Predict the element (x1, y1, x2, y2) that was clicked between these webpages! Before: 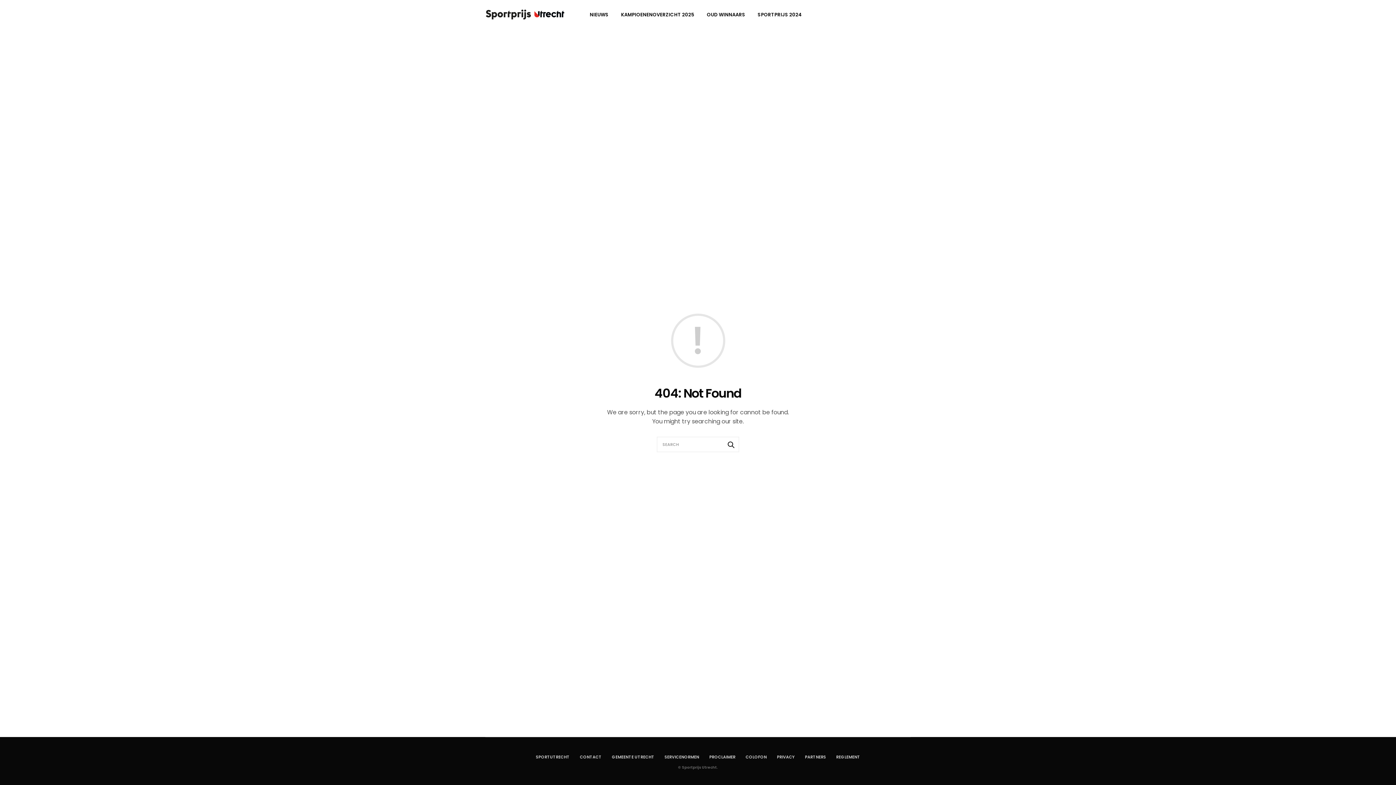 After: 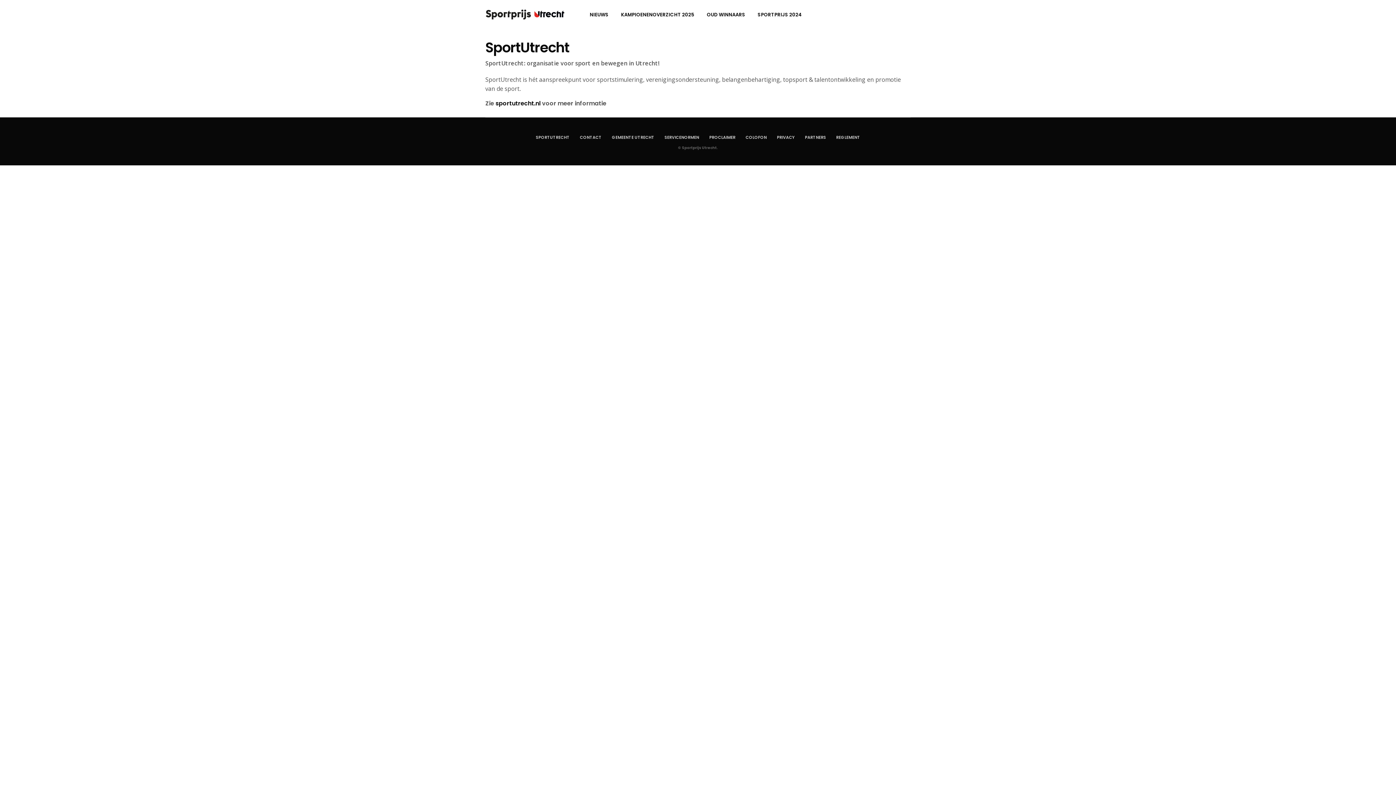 Action: label: SPORTUTRECHT bbox: (536, 754, 569, 760)